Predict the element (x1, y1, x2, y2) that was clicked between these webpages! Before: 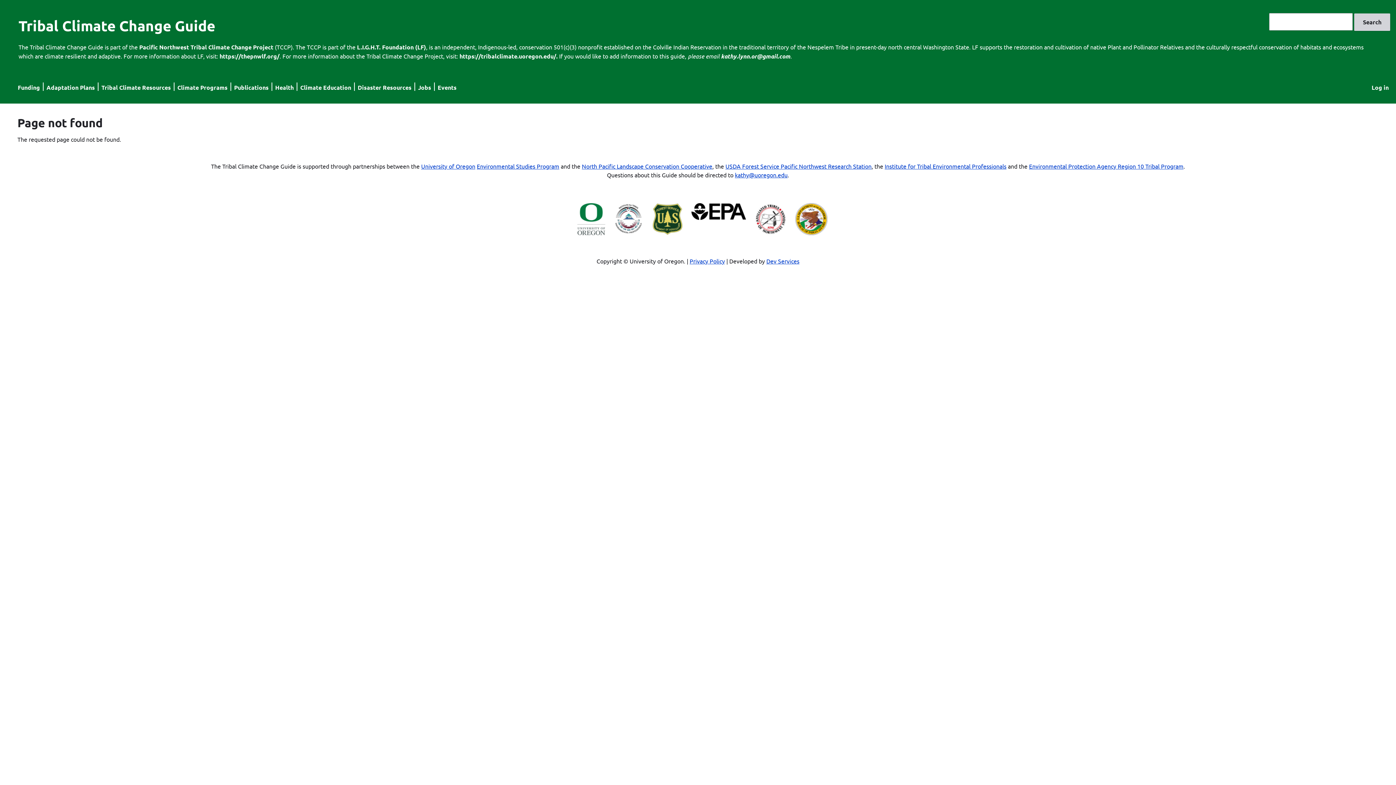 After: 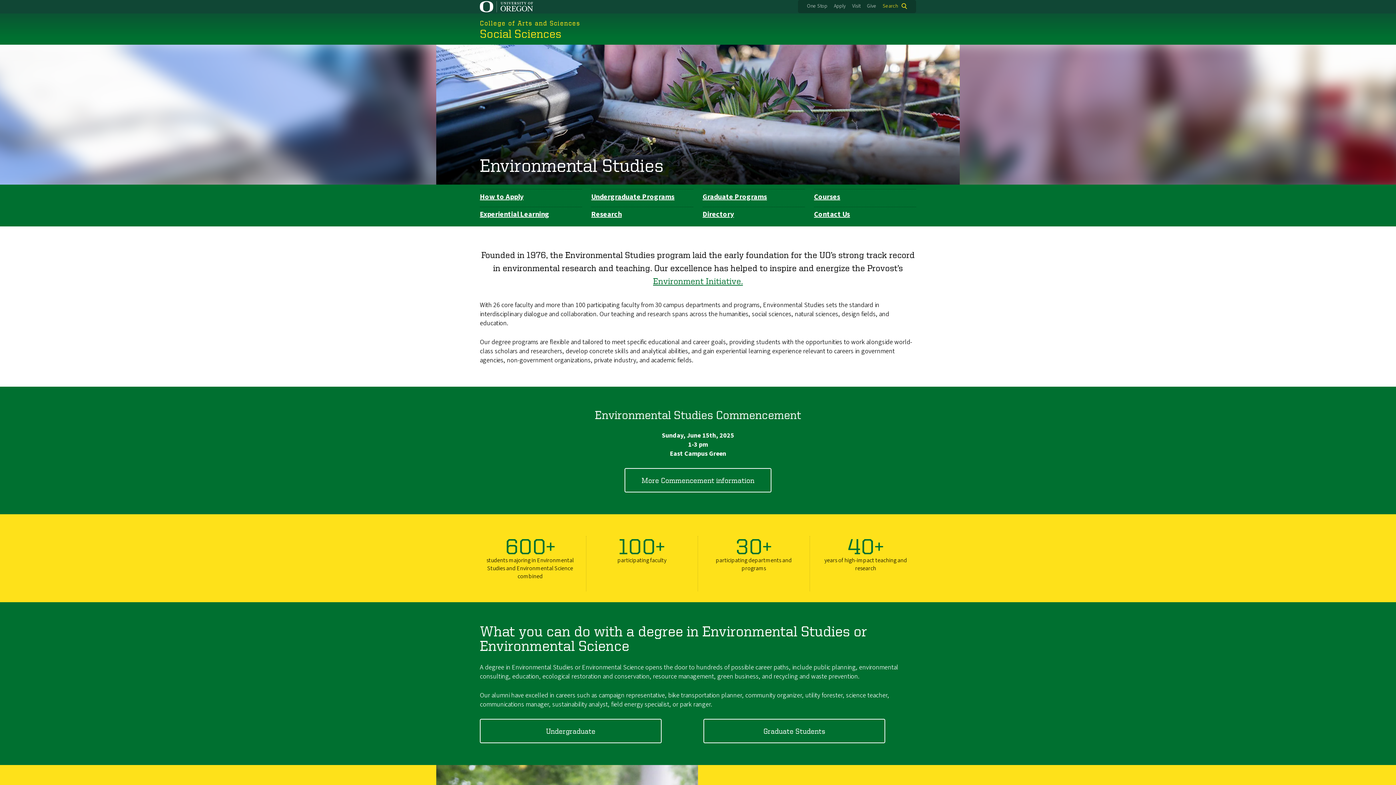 Action: bbox: (476, 162, 559, 169) label: Environmental Studies Program